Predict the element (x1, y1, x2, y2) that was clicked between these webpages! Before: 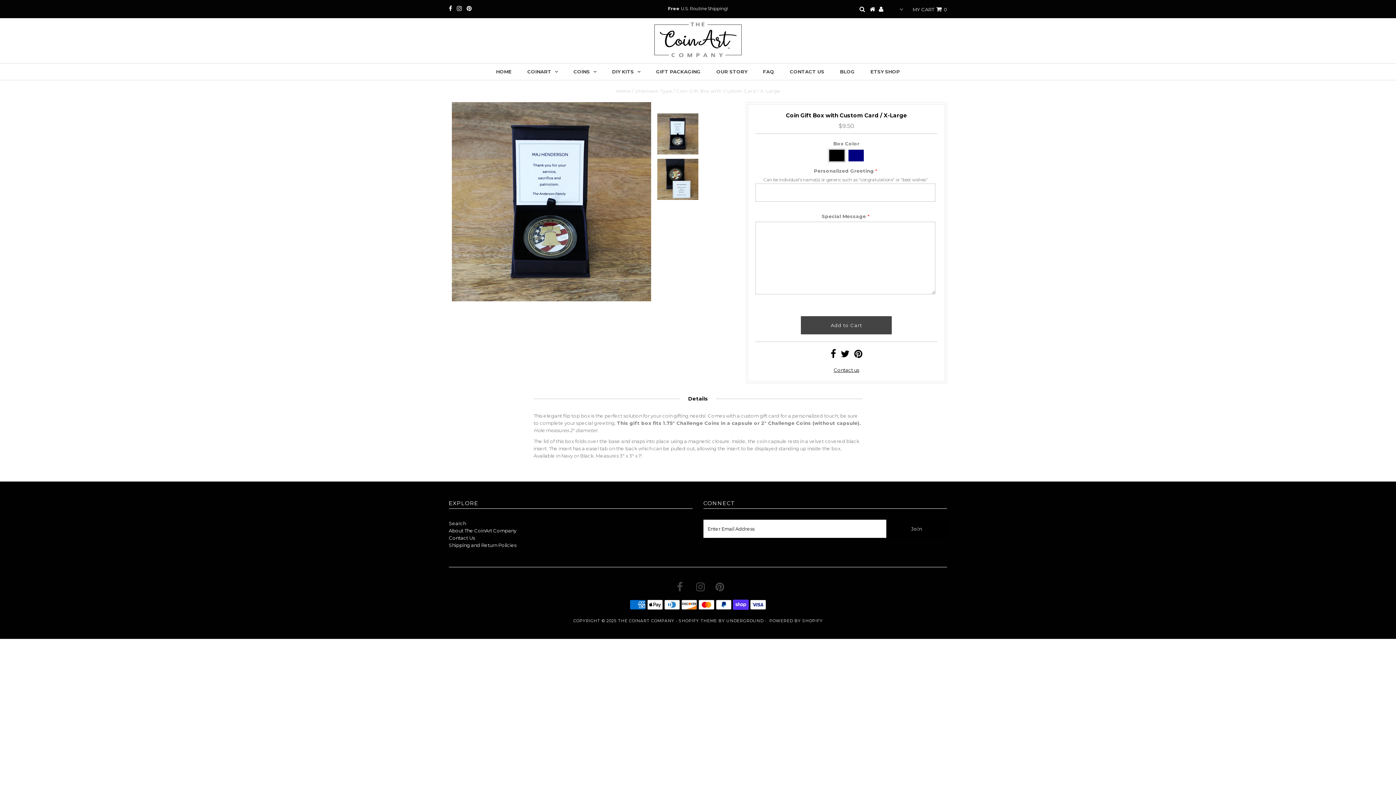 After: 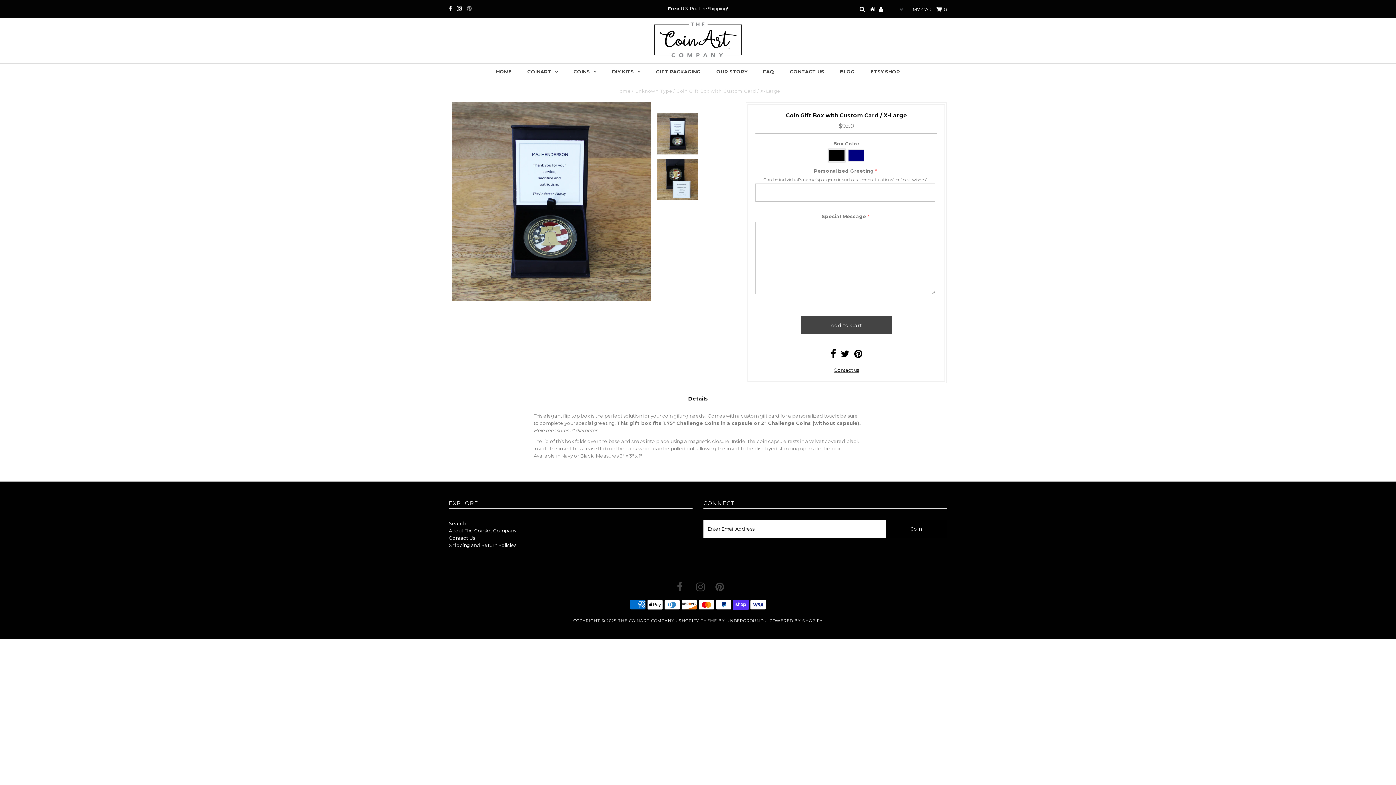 Action: bbox: (466, 5, 471, 11)